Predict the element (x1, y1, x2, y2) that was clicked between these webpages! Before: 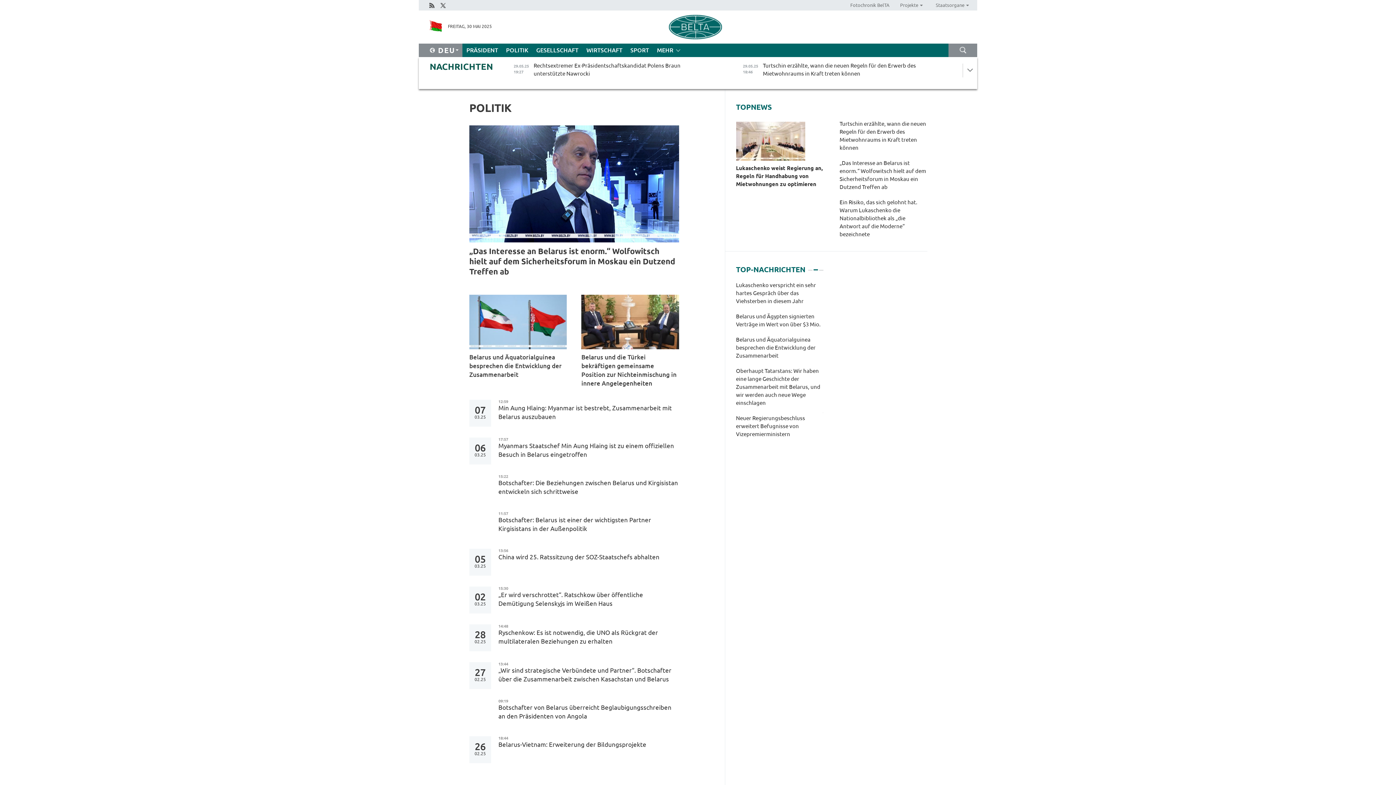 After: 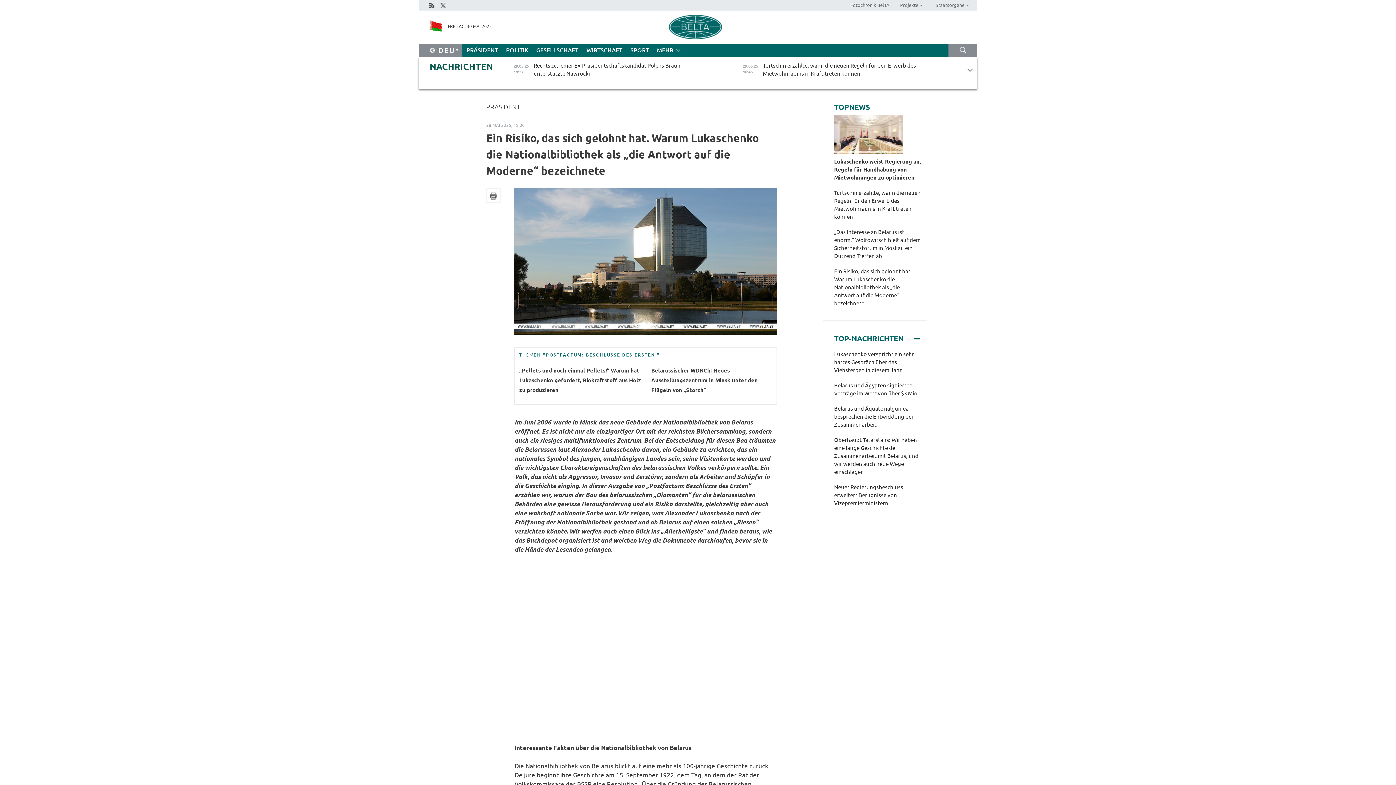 Action: label: Ein Risiko, das sich gelohnt hat. Warum Lukaschenko die Nationalbibliothek als „die Antwort auf die Moderne“ bezeichnete bbox: (839, 198, 927, 238)